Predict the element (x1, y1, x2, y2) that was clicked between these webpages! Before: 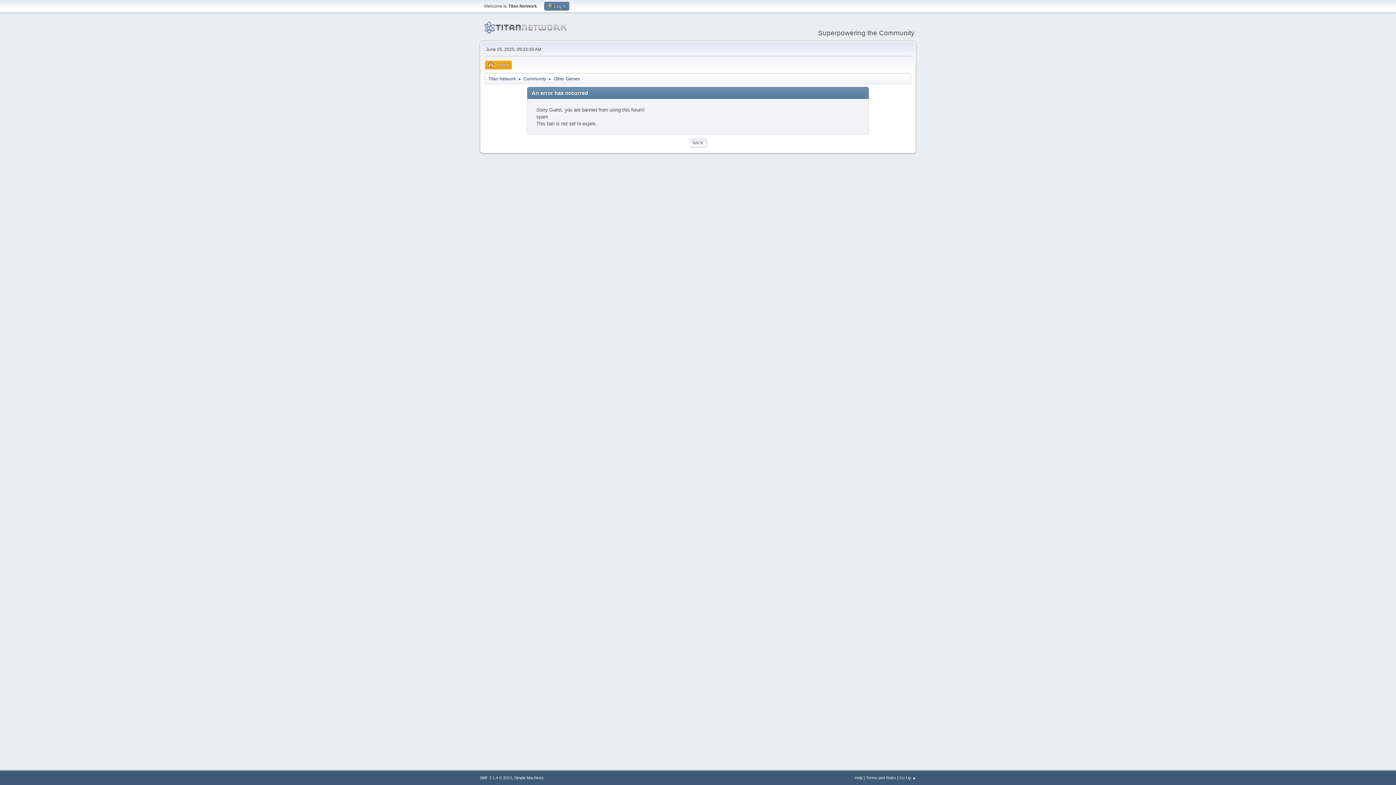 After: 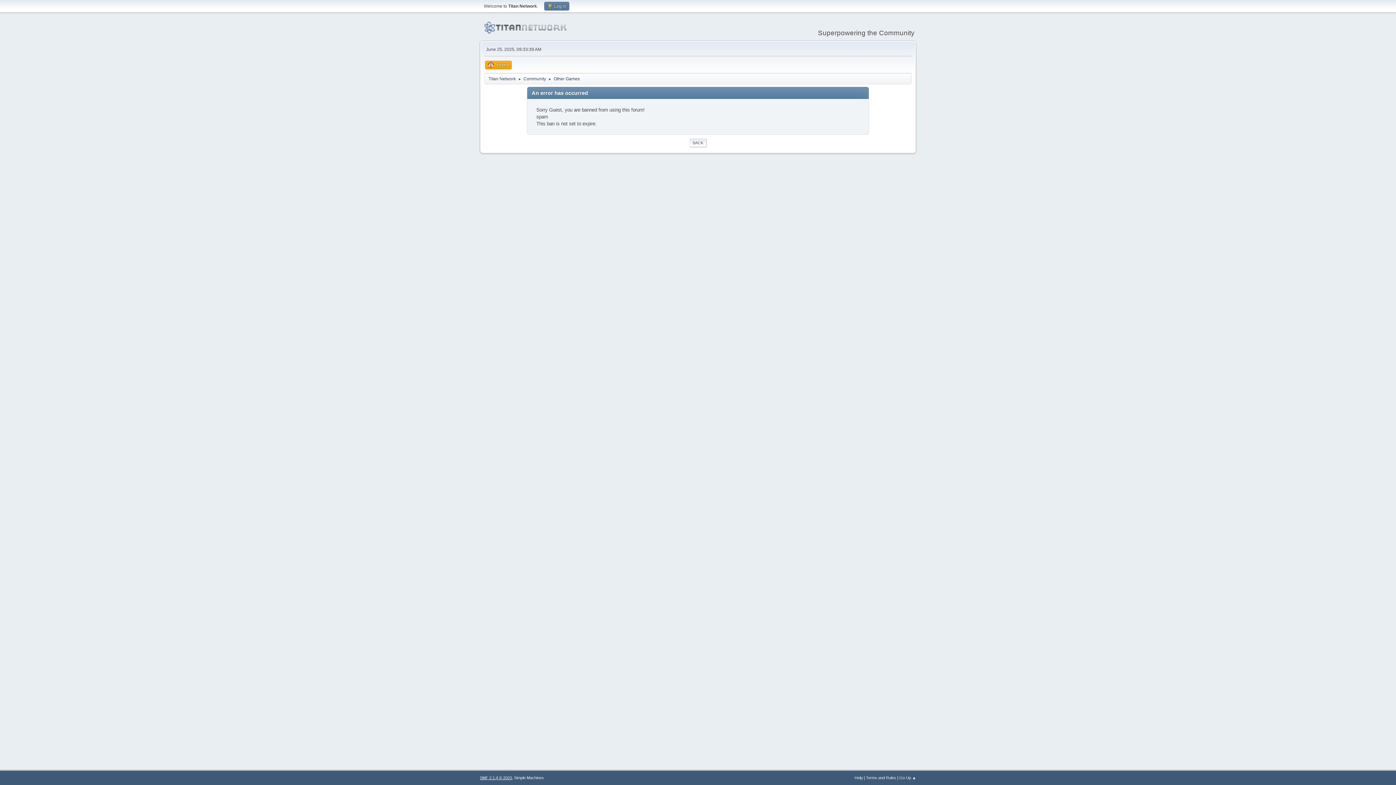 Action: bbox: (480, 776, 512, 780) label: SMF 2.1.4 © 2023